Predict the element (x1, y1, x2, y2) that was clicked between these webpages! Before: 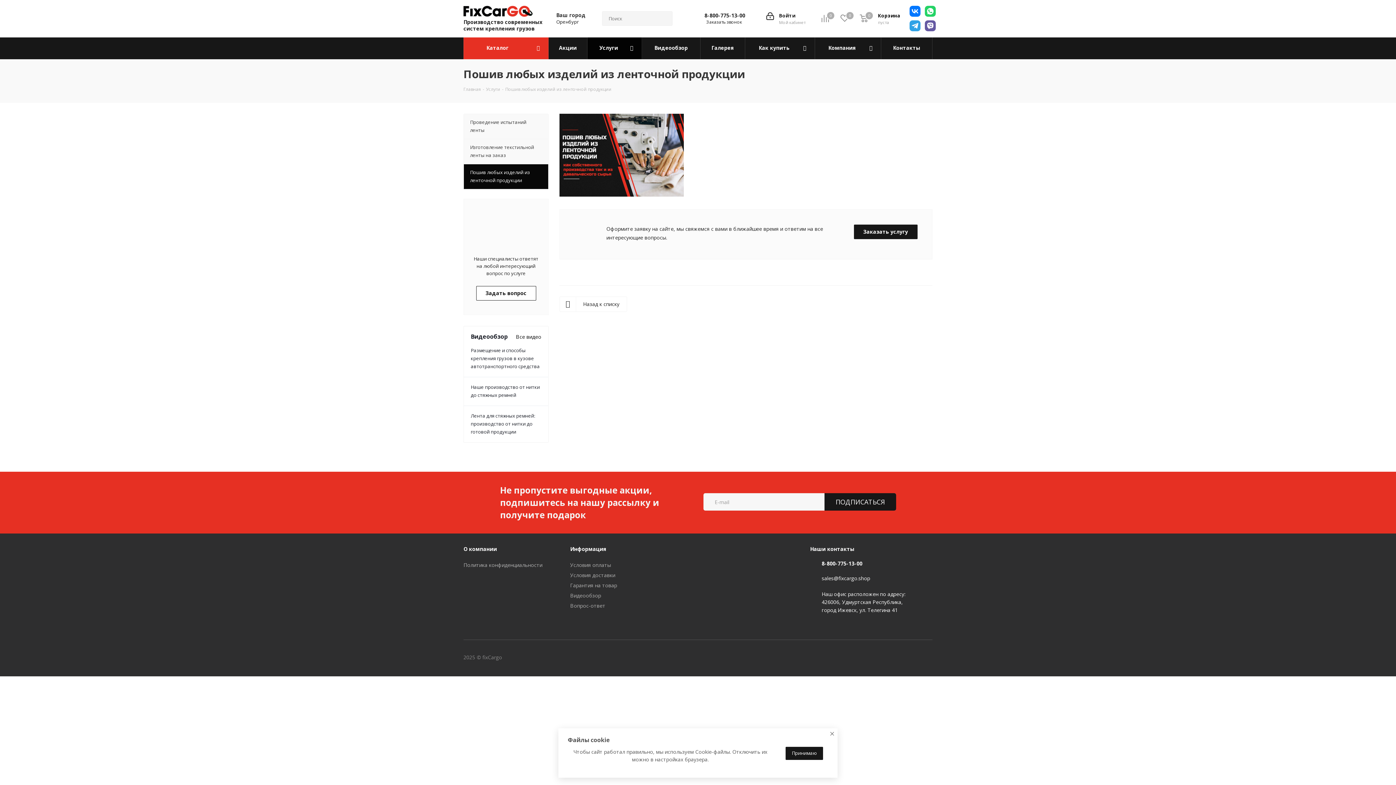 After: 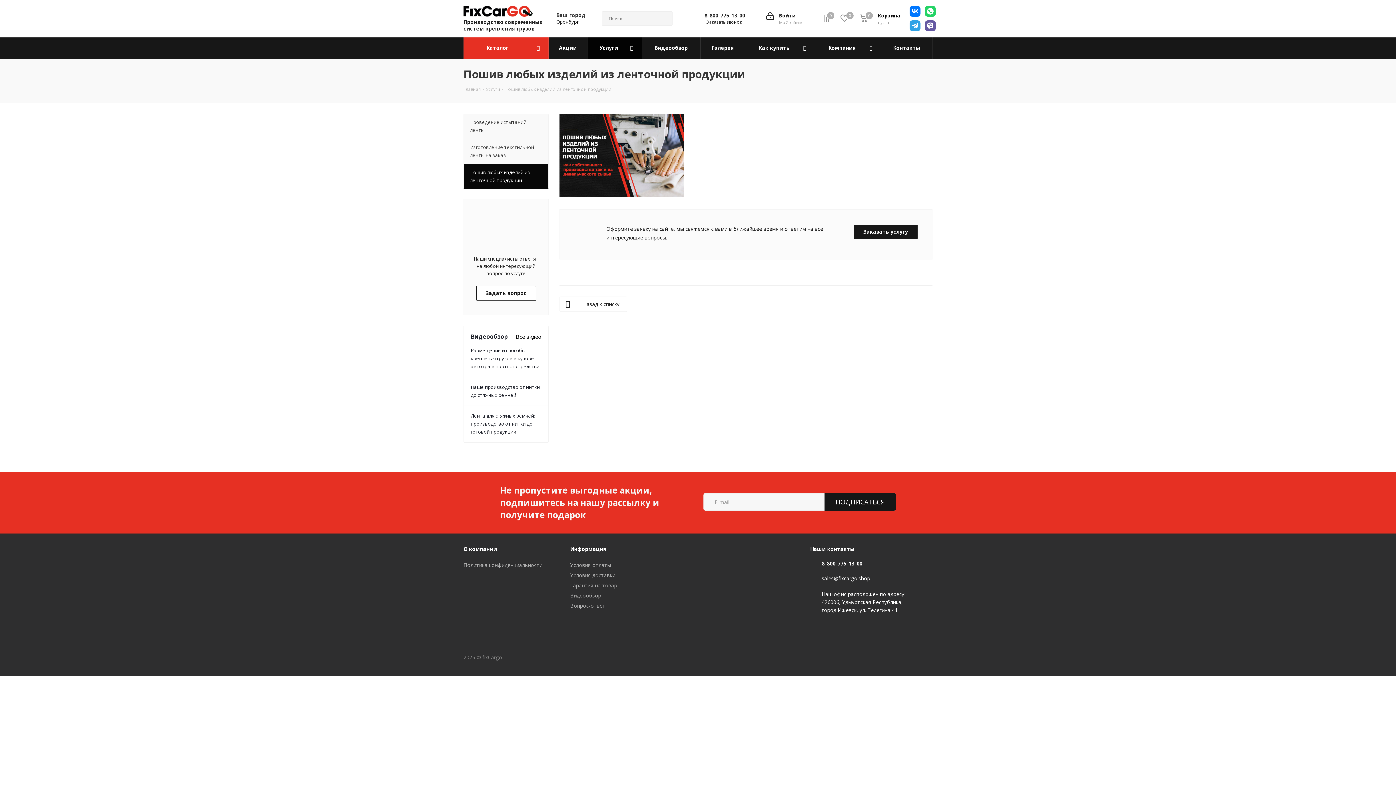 Action: bbox: (463, 164, 548, 189) label: Пошив любых изделий из ленточной продукции